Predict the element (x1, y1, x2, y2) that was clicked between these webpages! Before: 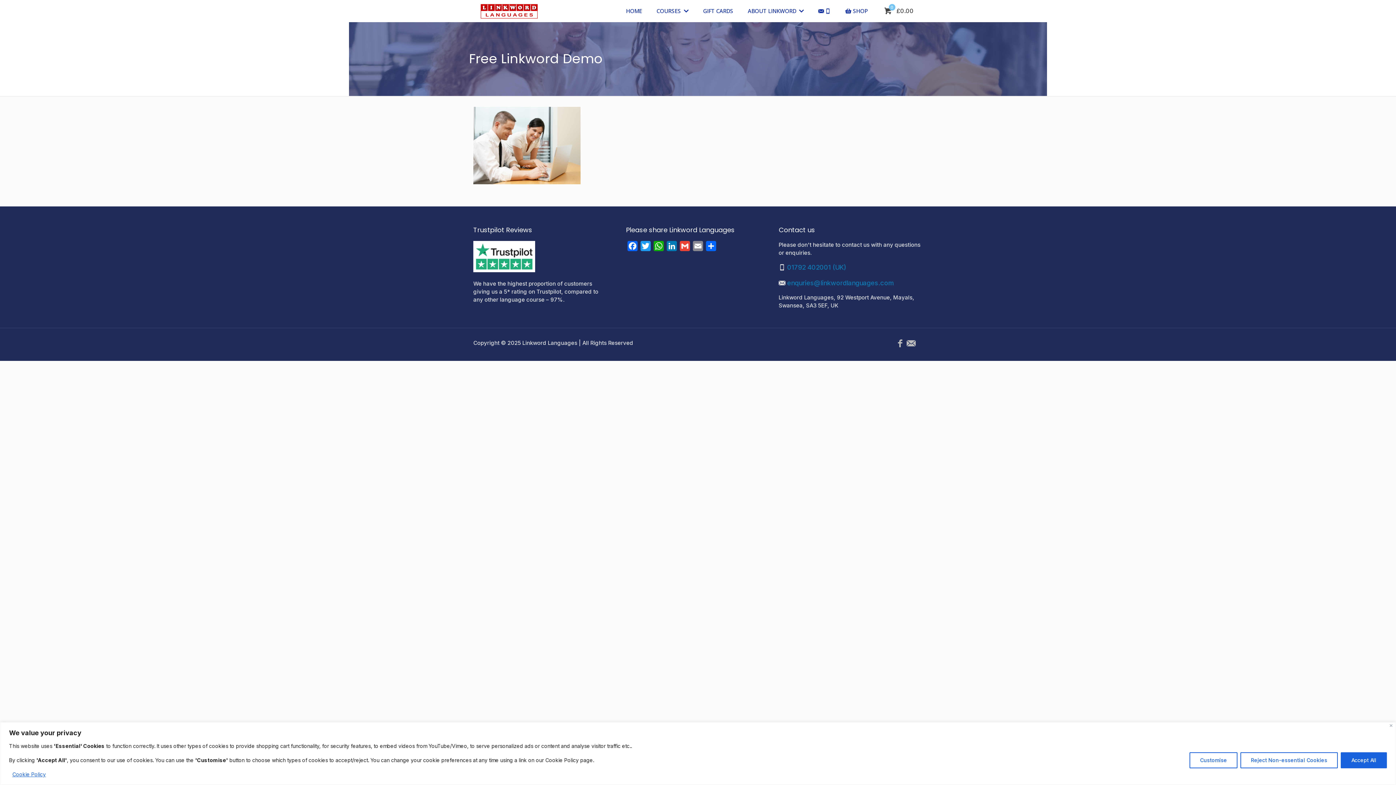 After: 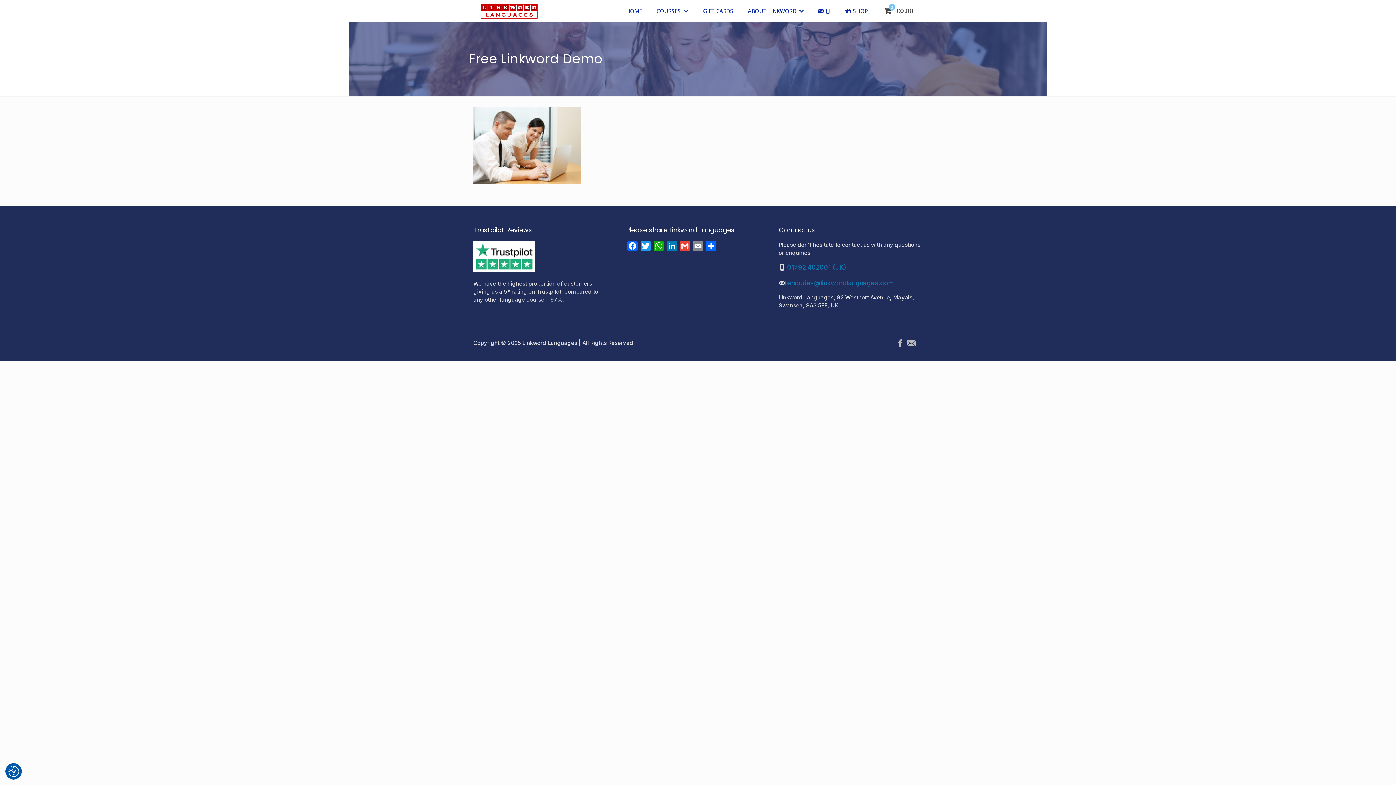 Action: bbox: (1240, 752, 1338, 768) label: Reject Non-essential Cookies